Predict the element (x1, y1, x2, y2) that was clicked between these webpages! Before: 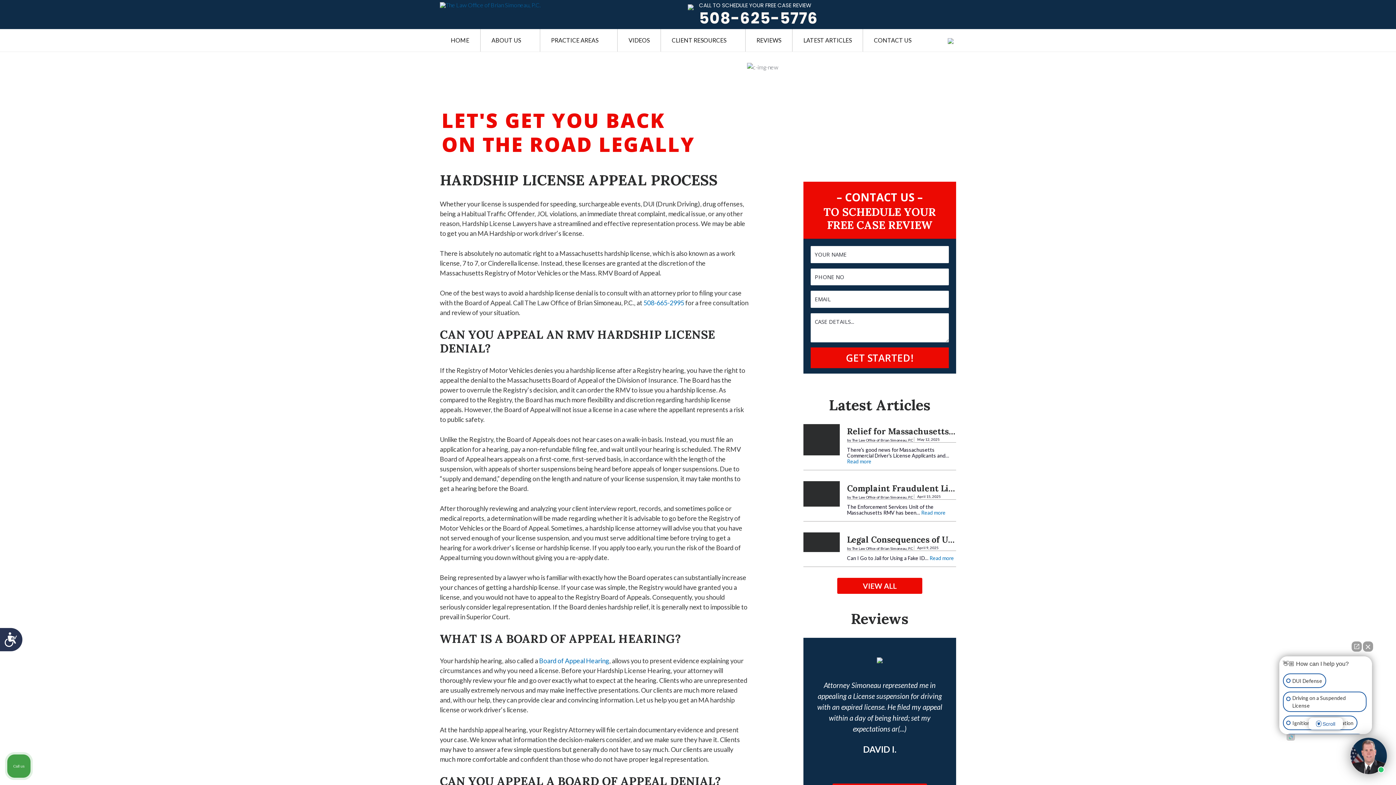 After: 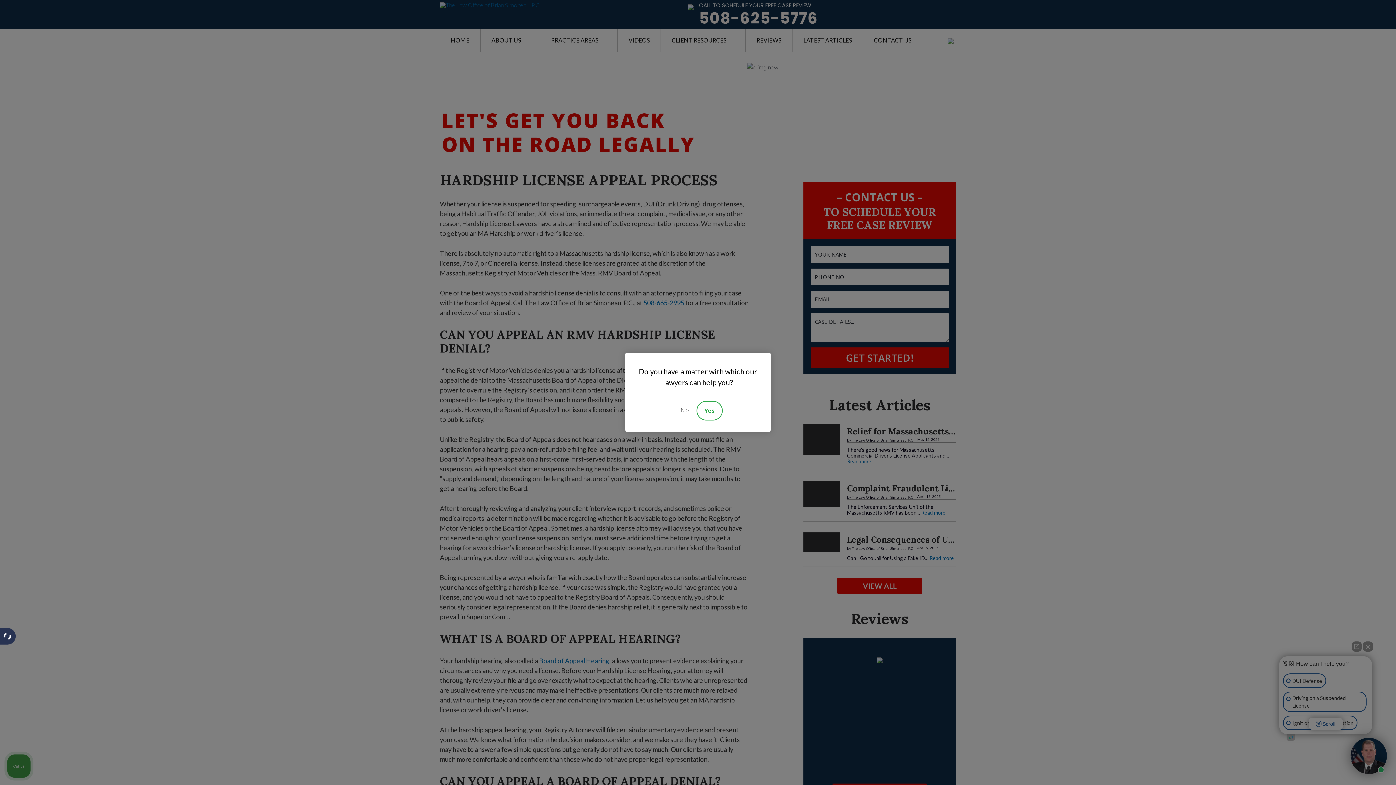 Action: label: Accessibility bbox: (0, 628, 22, 651)